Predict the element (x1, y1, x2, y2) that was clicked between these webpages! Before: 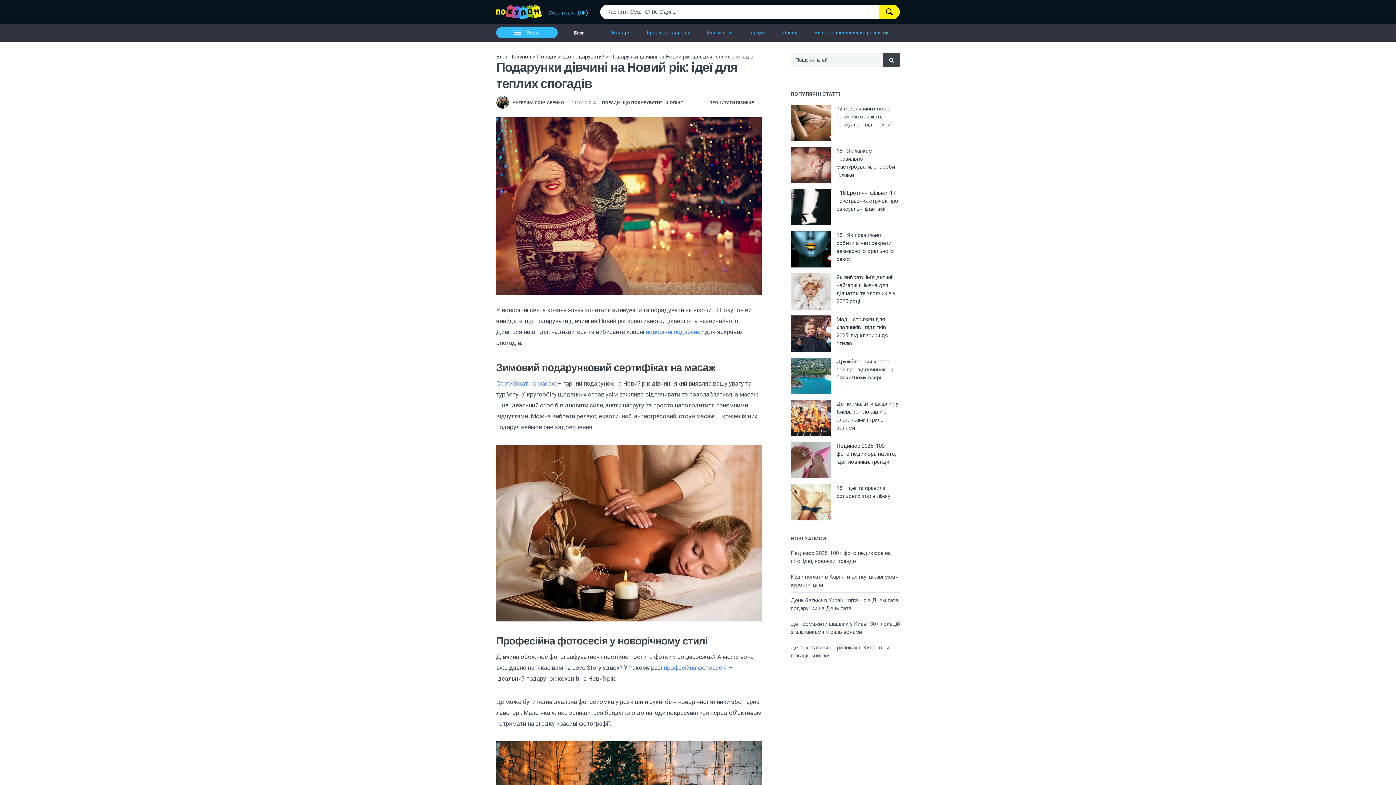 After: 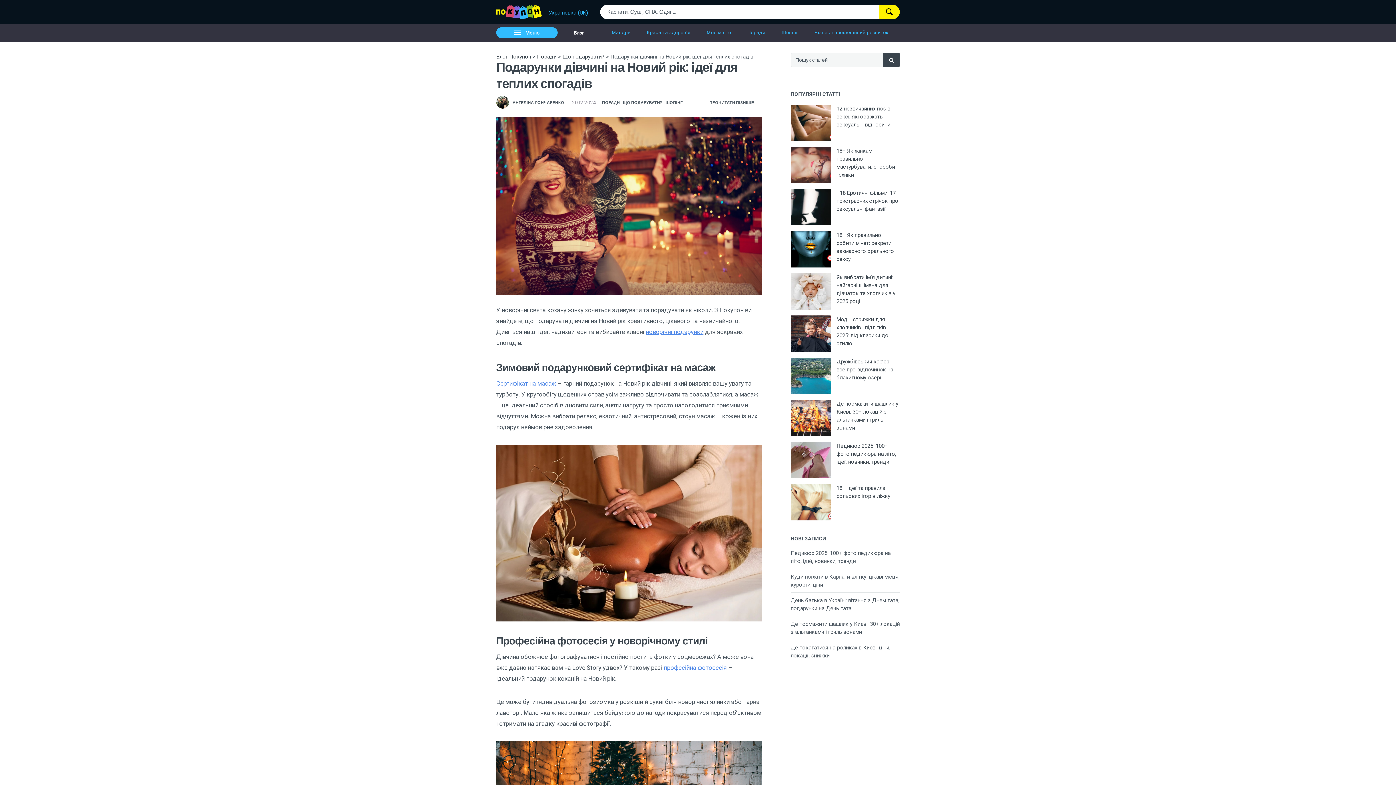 Action: label:  (opens in a new tab) bbox: (645, 328, 703, 335)